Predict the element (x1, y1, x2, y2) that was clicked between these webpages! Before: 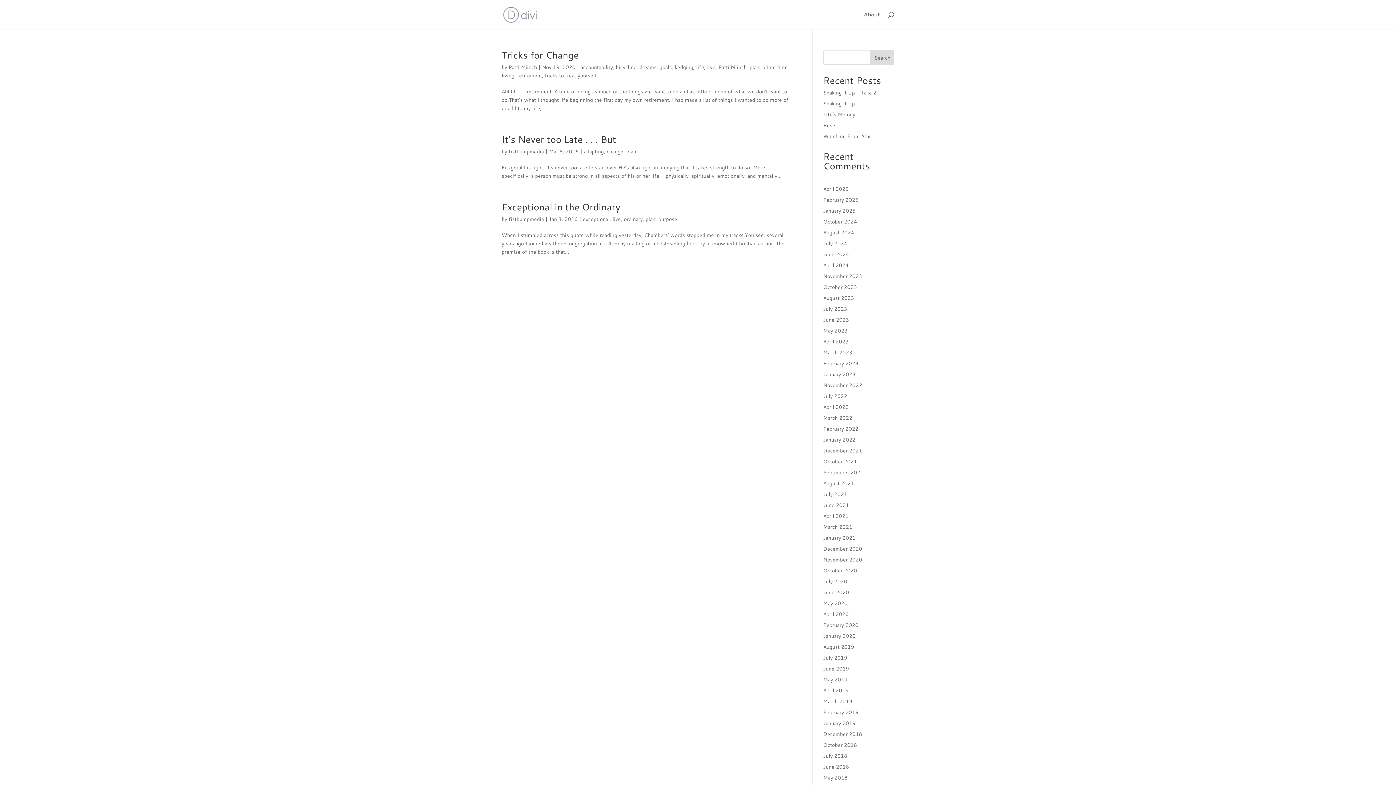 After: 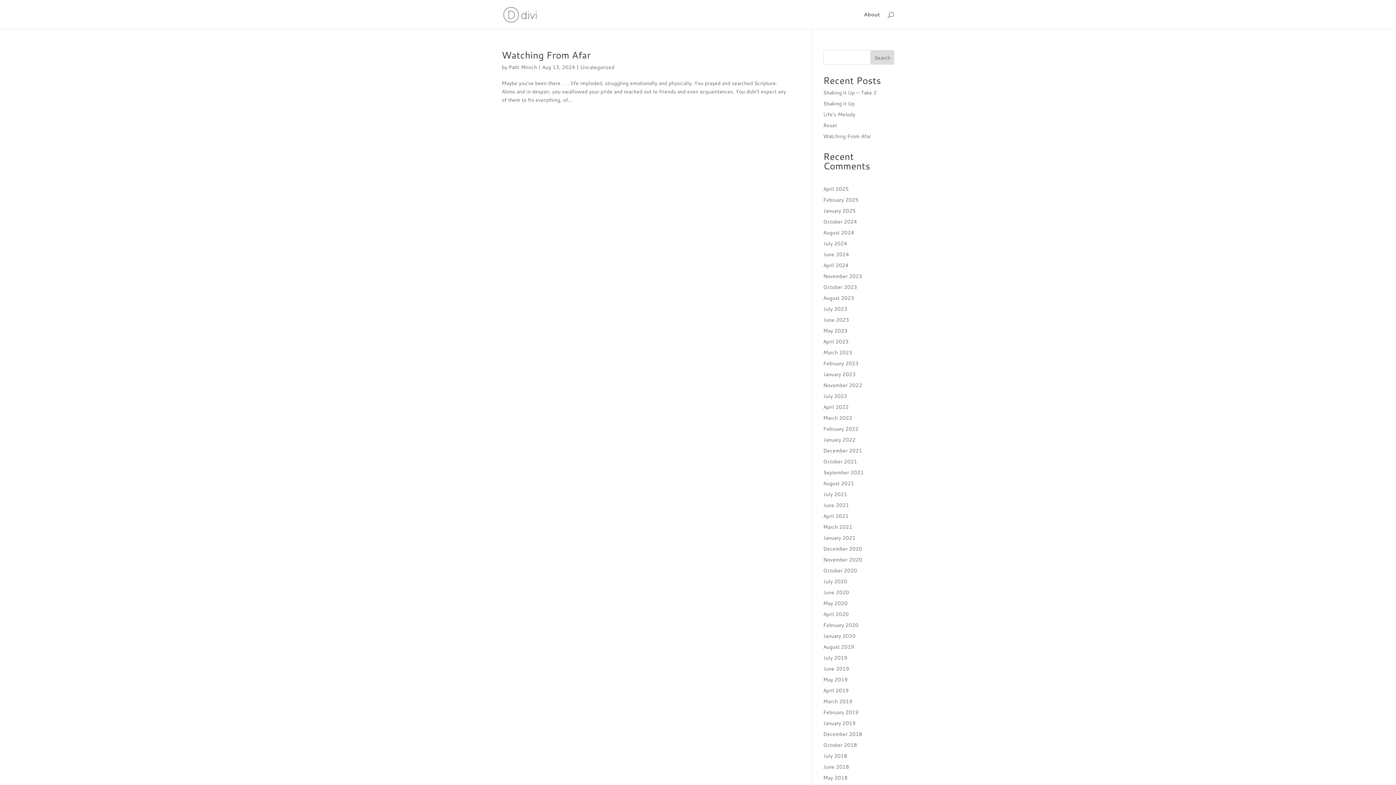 Action: bbox: (823, 229, 854, 236) label: August 2024